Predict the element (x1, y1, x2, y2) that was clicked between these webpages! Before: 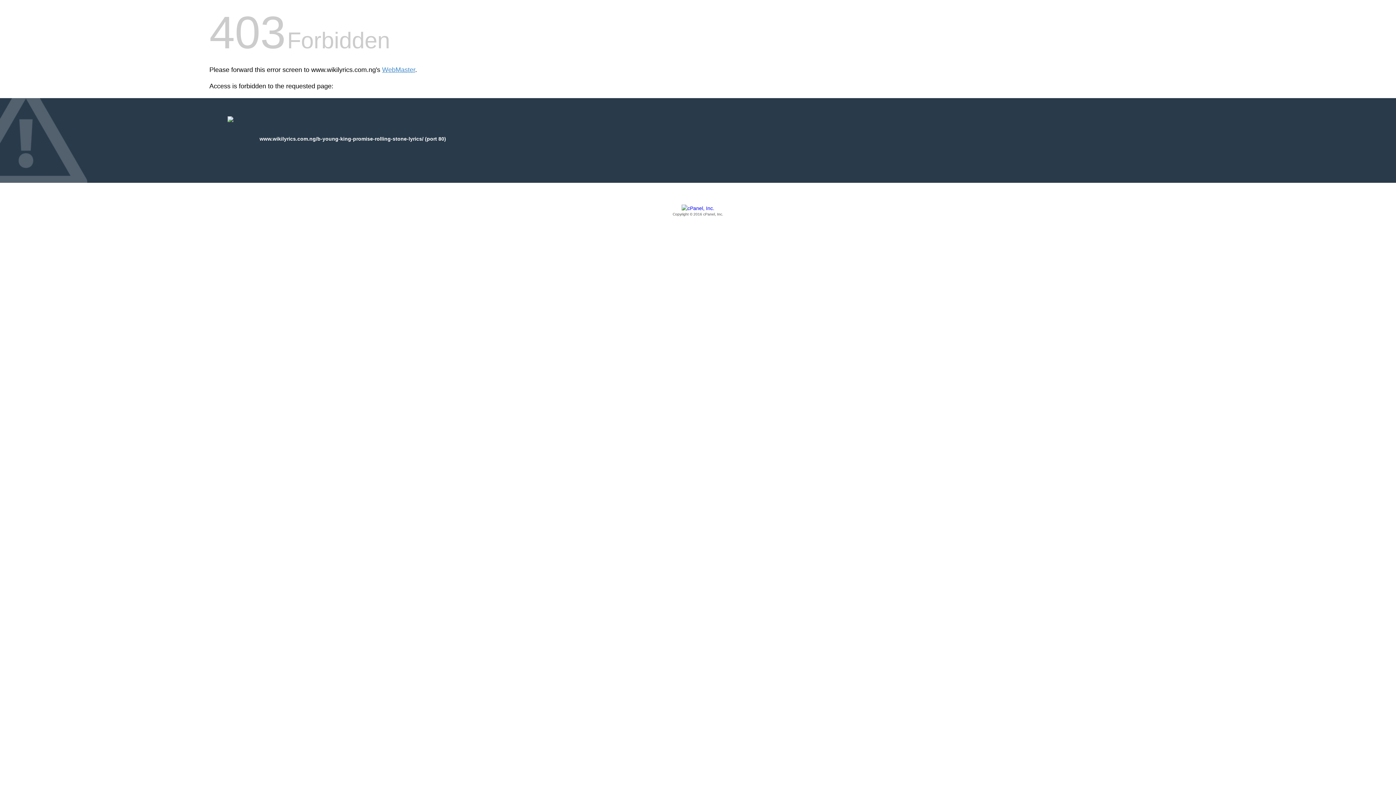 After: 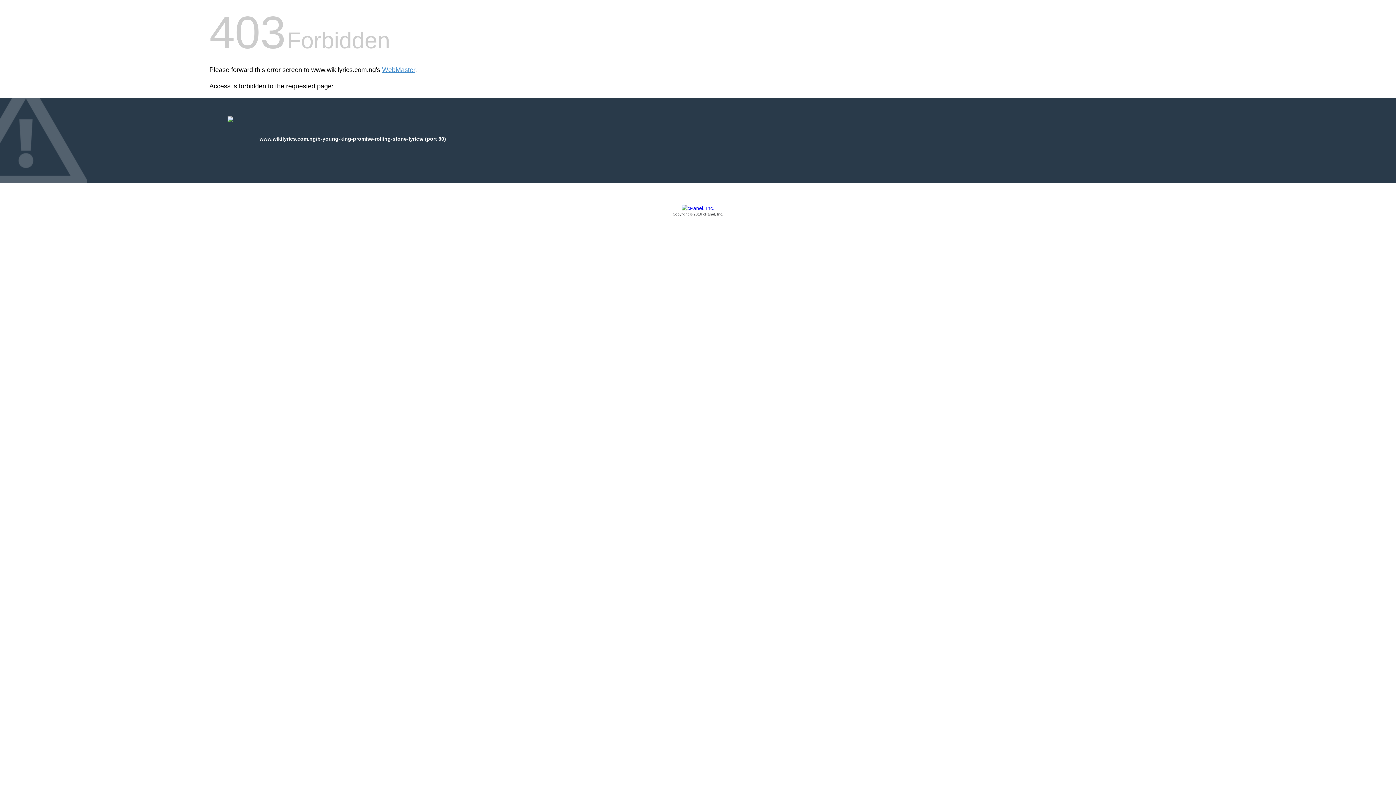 Action: bbox: (209, 205, 1186, 217) label: Copyright © 2016 cPanel, Inc.